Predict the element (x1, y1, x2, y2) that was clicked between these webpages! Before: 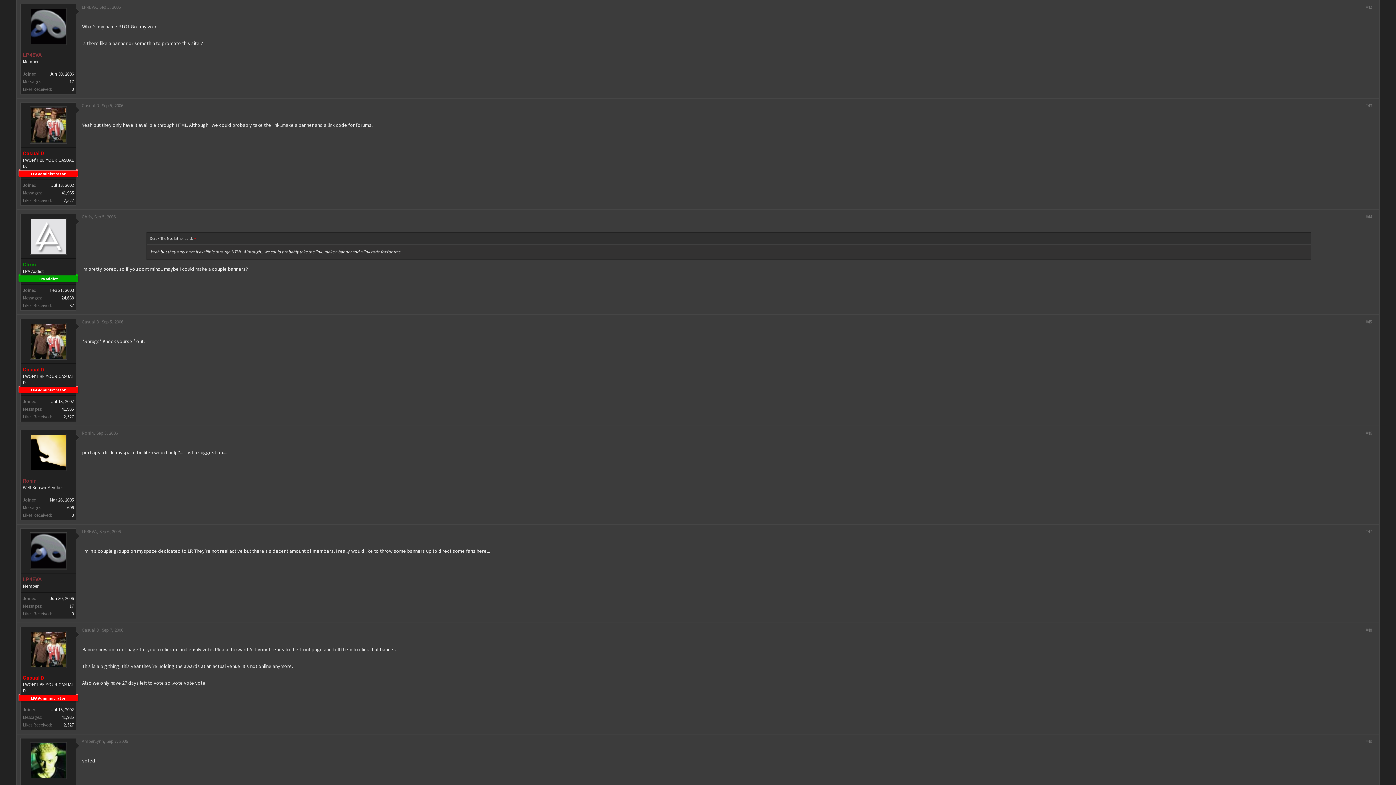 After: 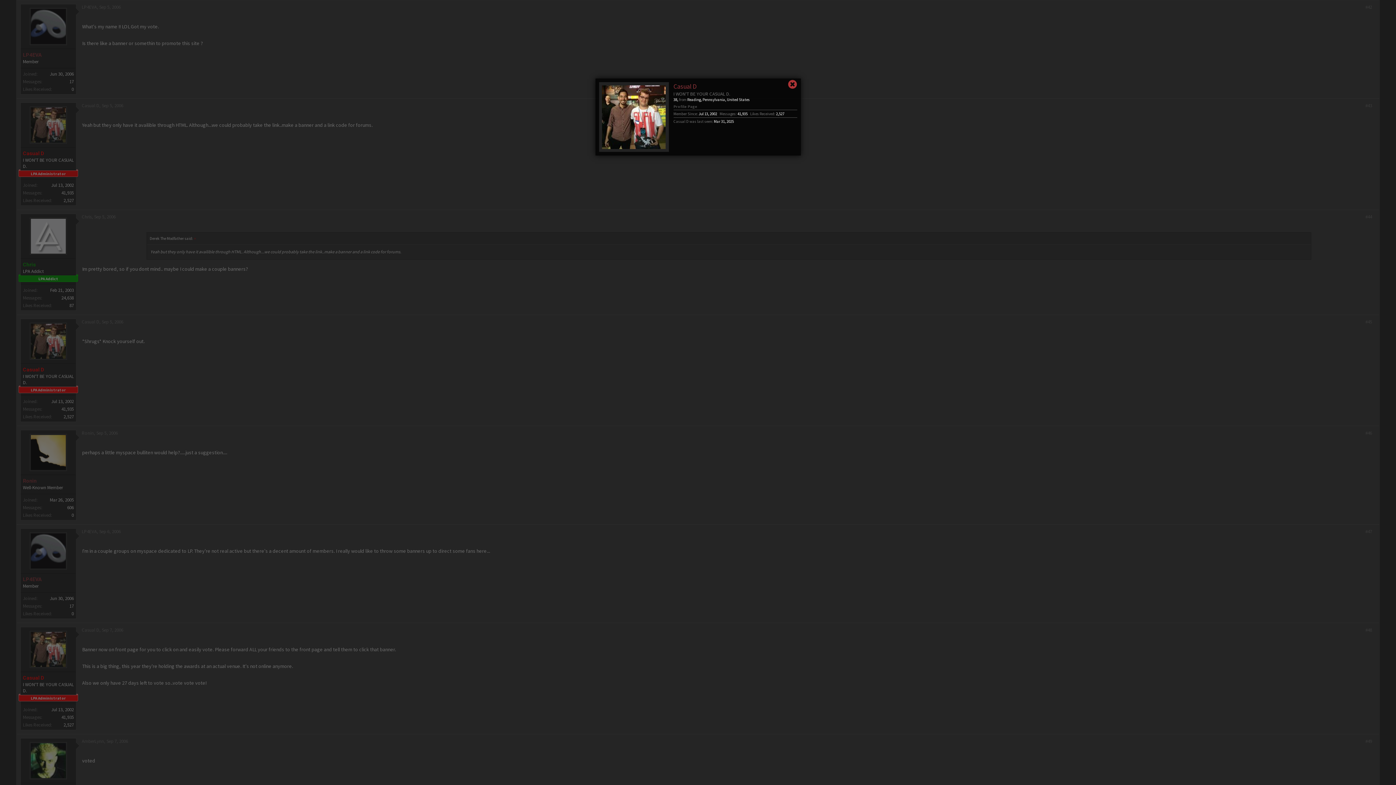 Action: bbox: (81, 627, 99, 633) label: Casual D